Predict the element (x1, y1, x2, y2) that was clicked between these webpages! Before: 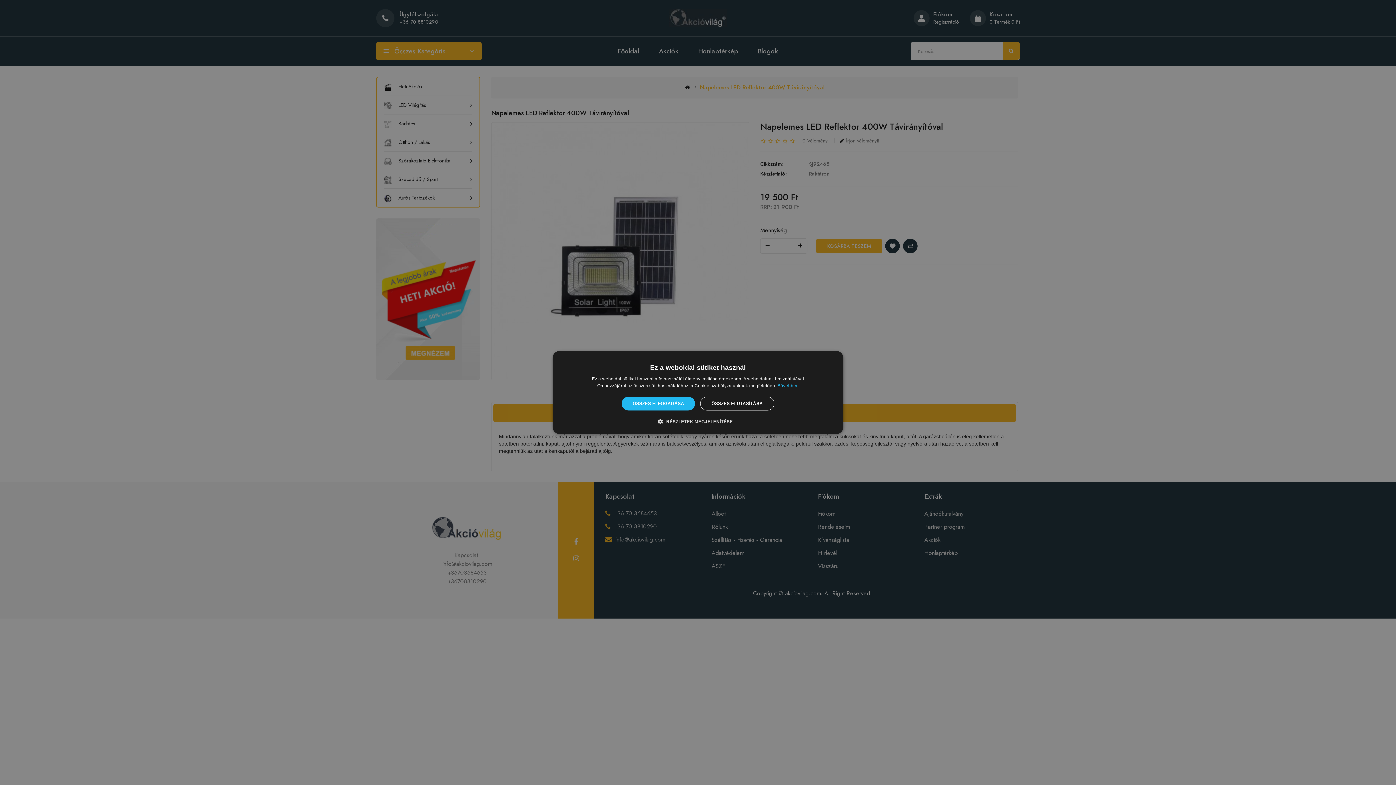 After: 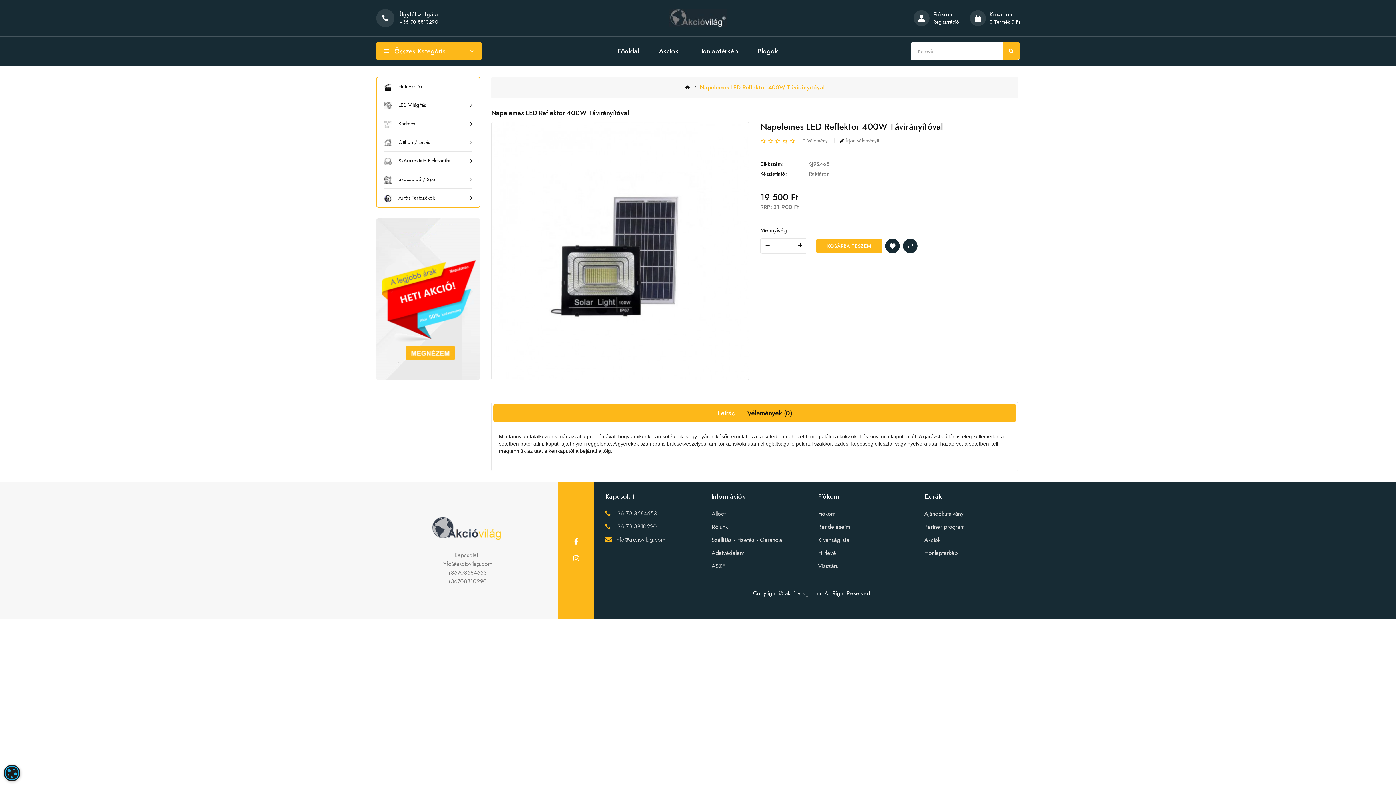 Action: label: ÖSSZES ELFOGADÁSA bbox: (621, 396, 695, 410)